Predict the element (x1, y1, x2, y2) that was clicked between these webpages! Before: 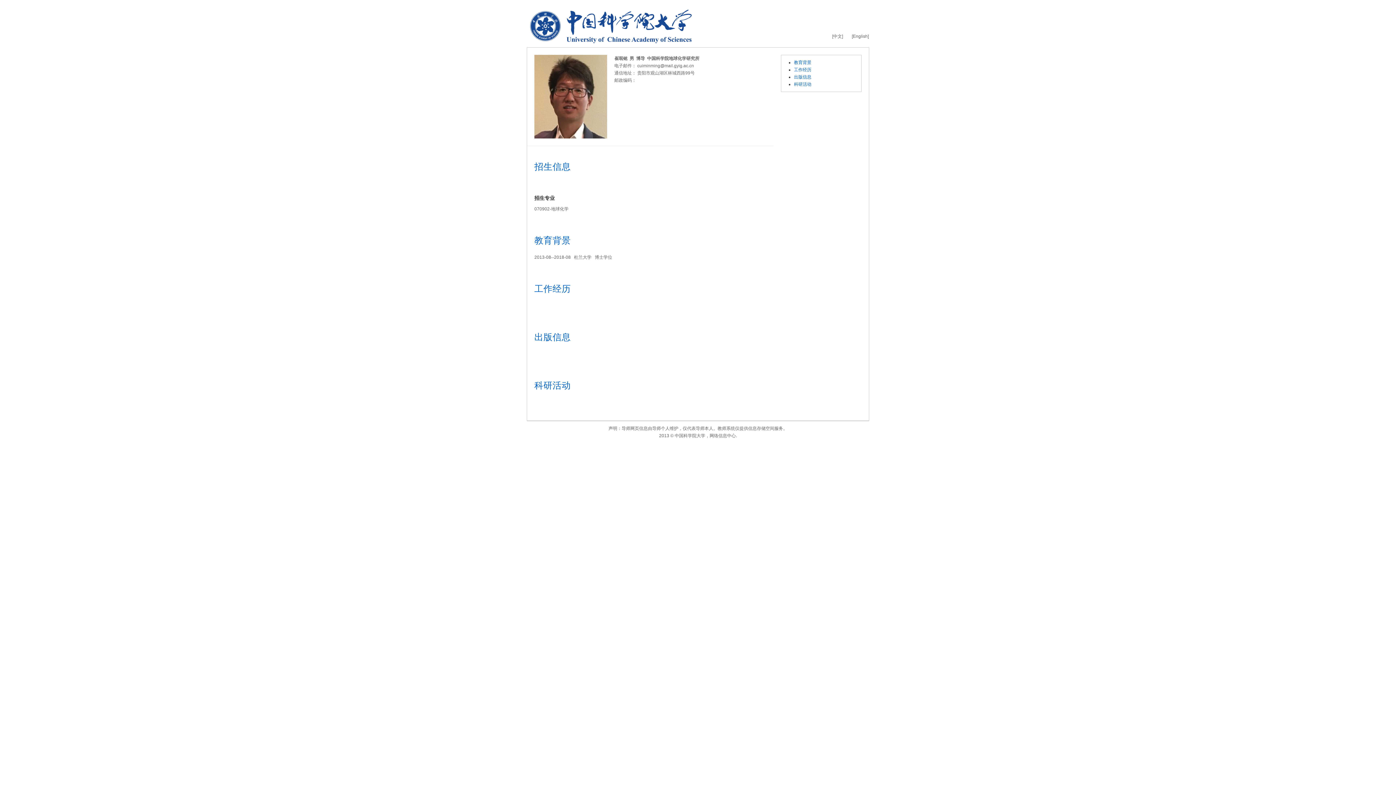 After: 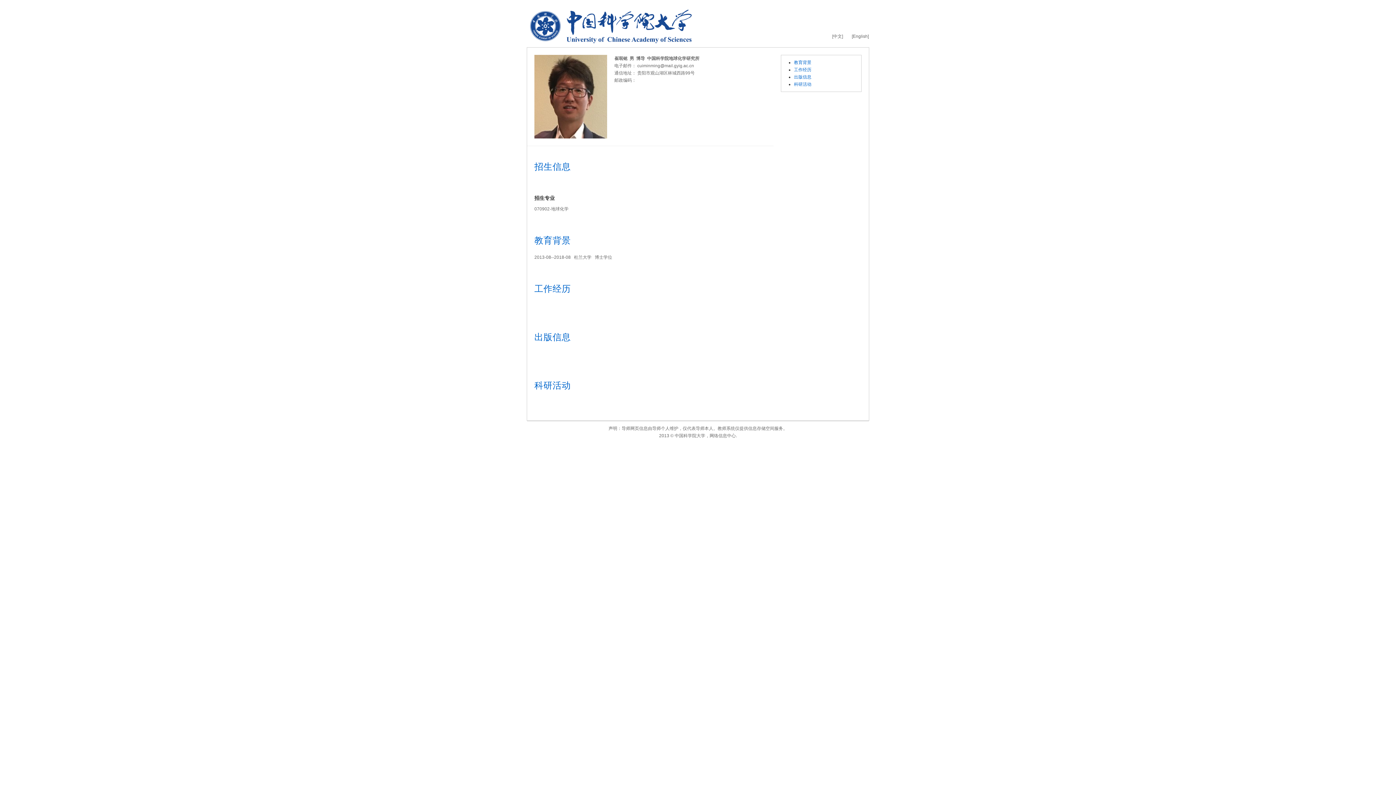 Action: bbox: (832, 32, 843, 40) label: [中文]